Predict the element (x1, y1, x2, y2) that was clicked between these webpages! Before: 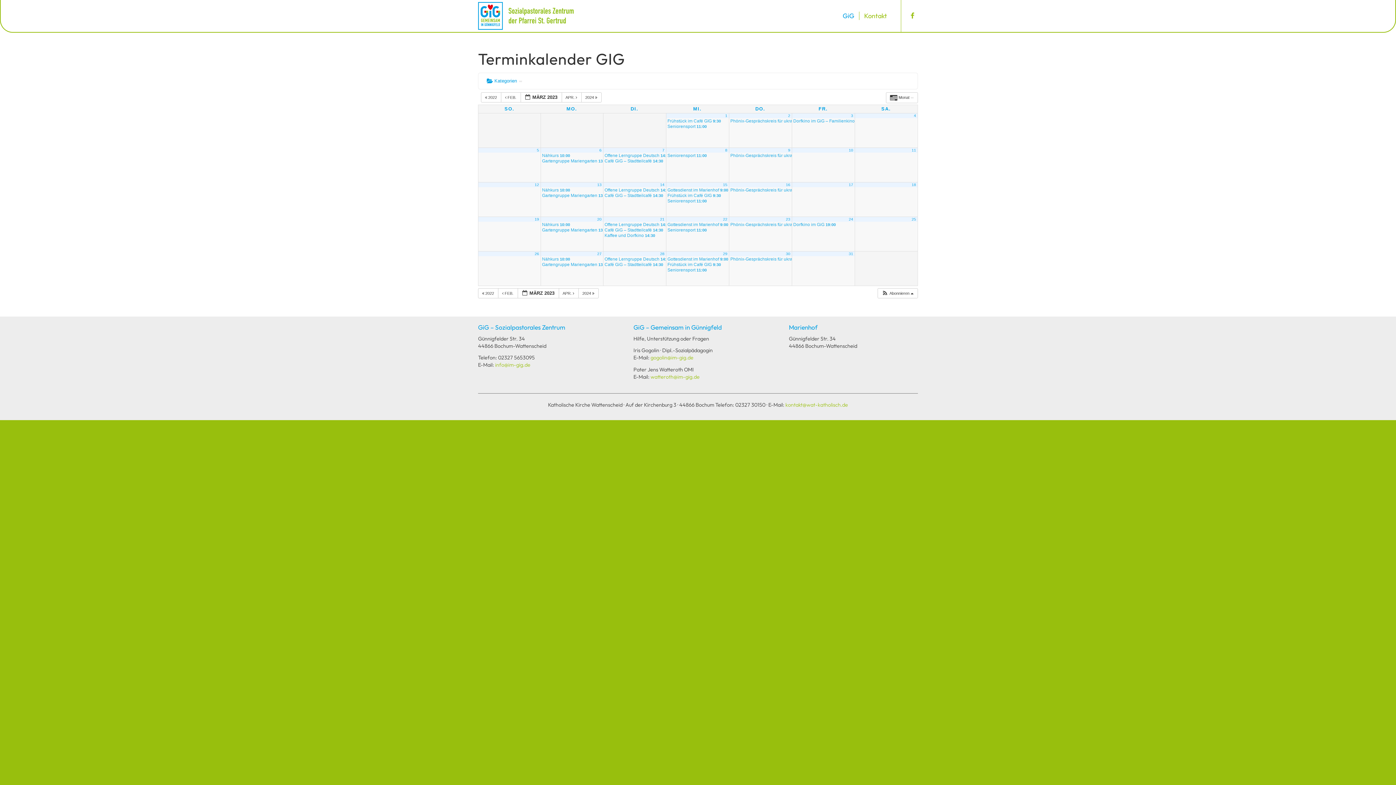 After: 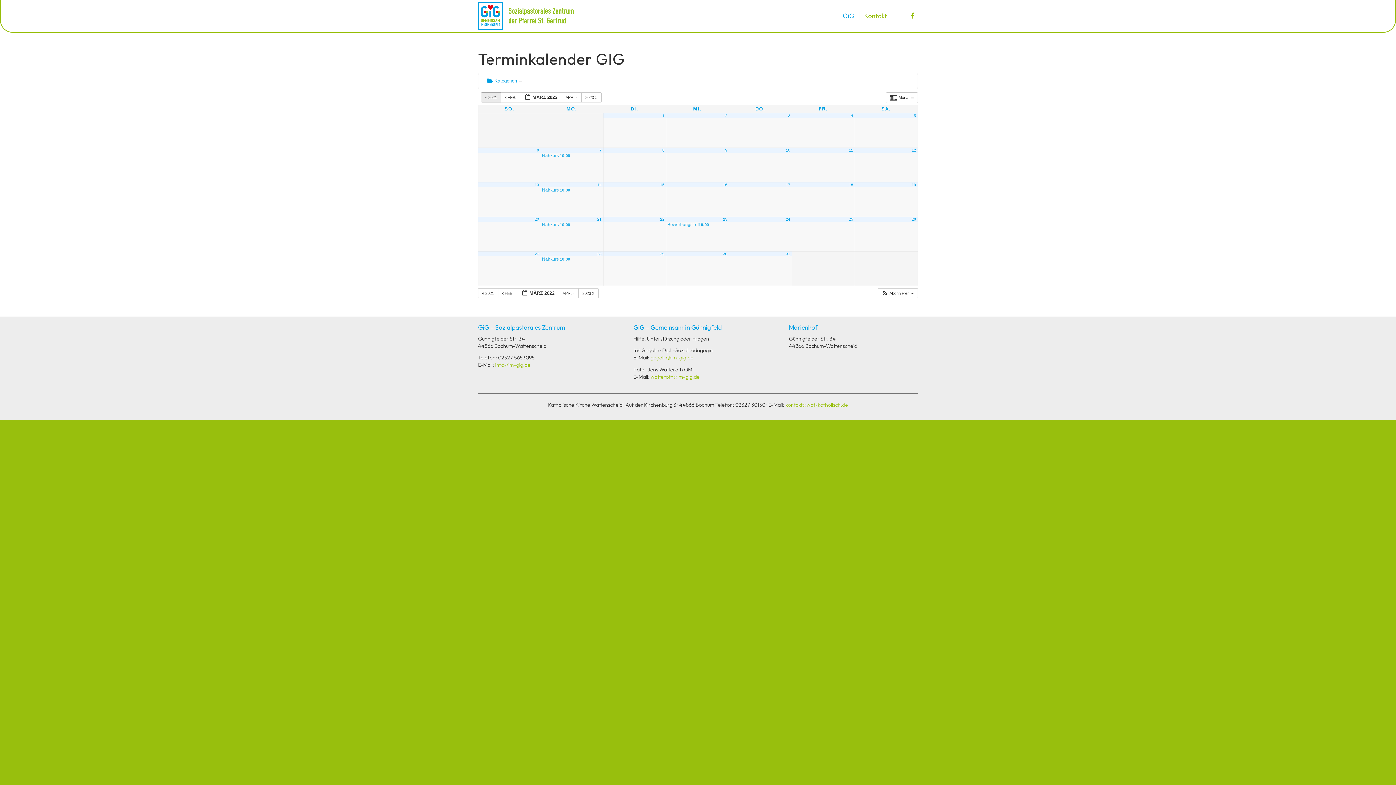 Action: label:  2022  bbox: (481, 92, 501, 102)